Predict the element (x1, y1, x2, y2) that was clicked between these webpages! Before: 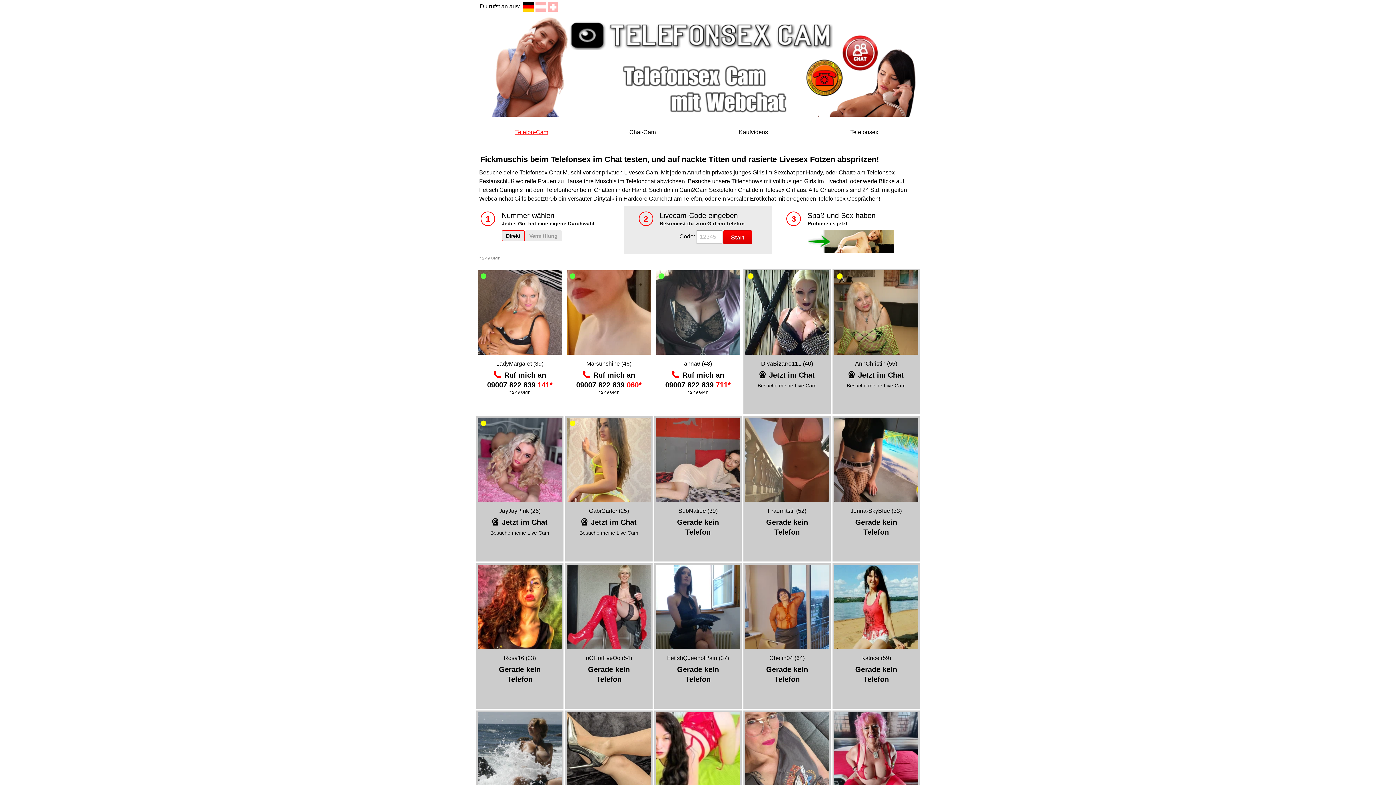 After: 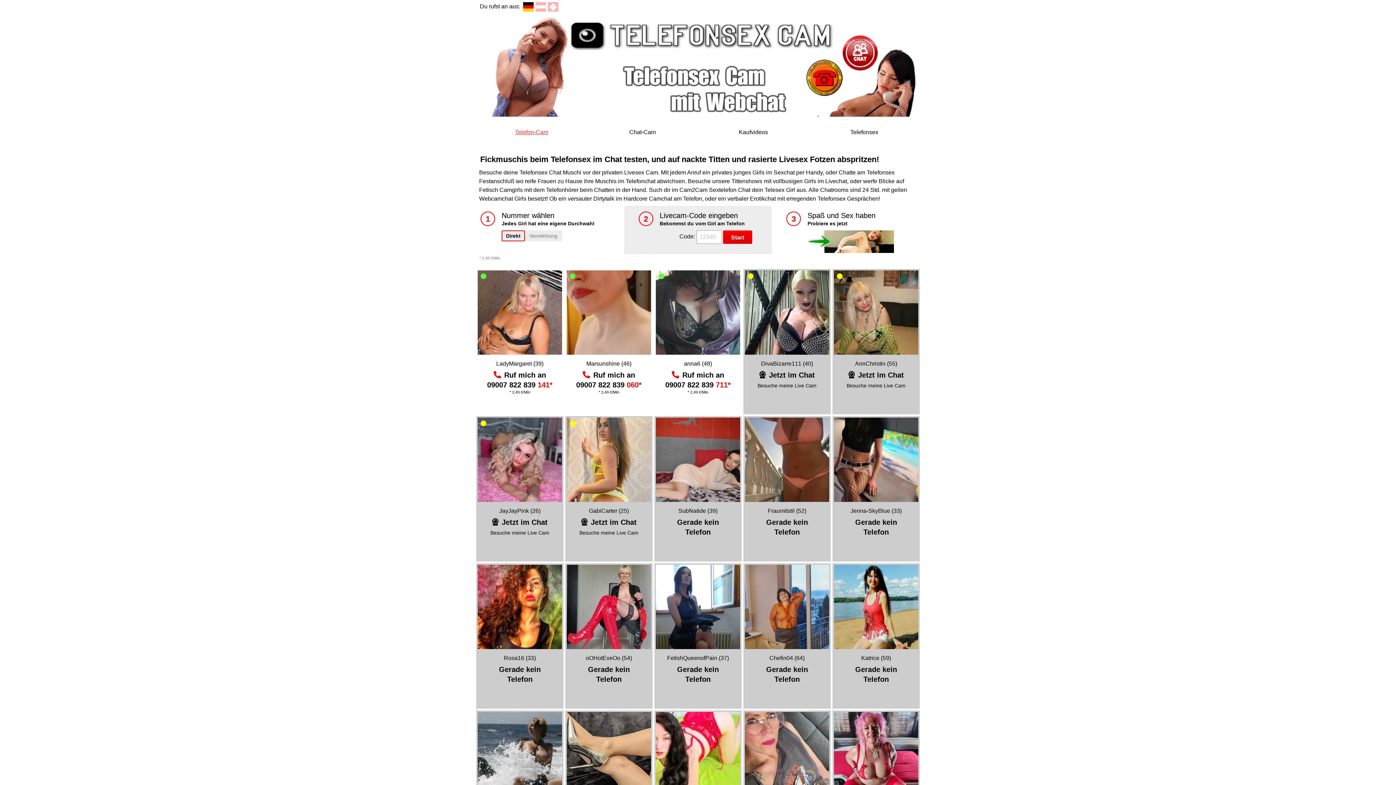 Action: bbox: (476, 120, 587, 144) label: Telefon-Cam